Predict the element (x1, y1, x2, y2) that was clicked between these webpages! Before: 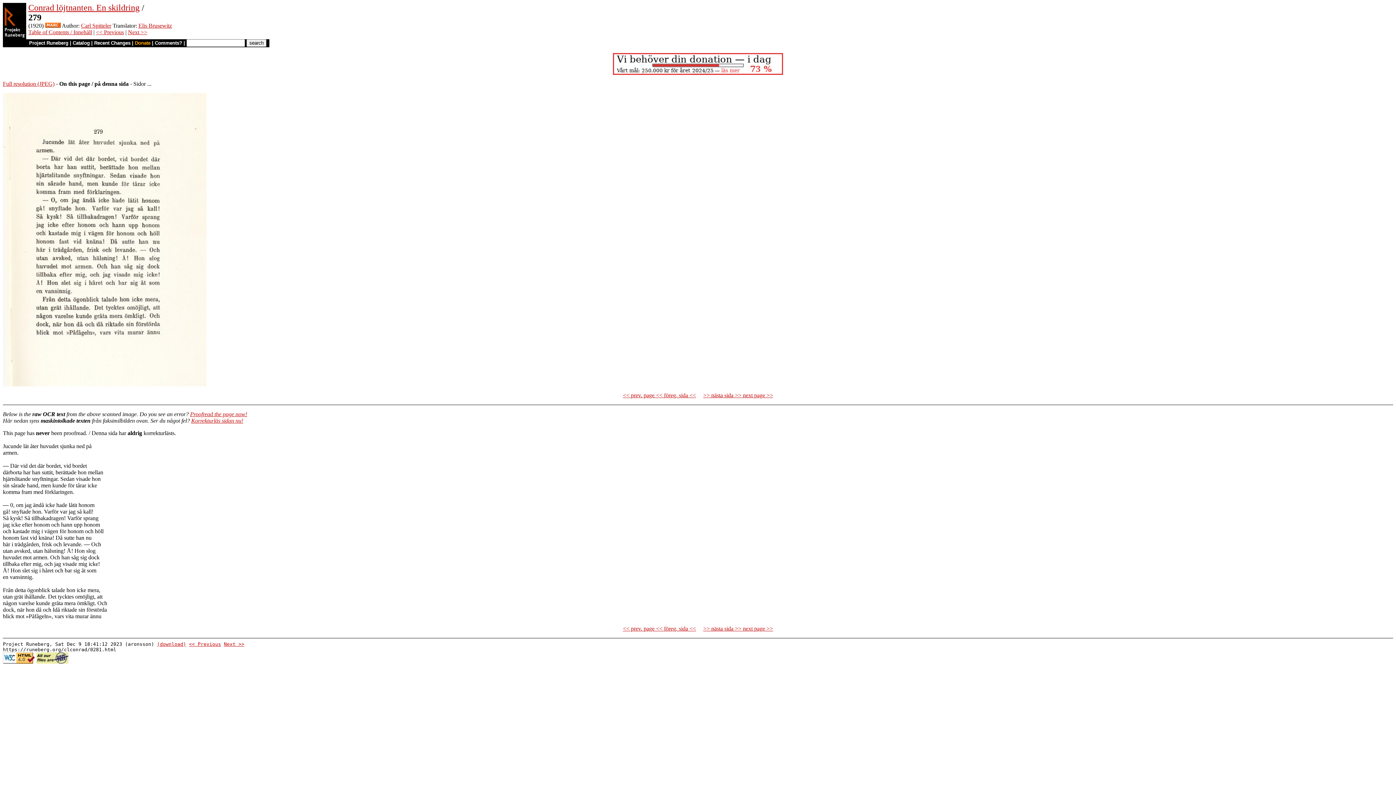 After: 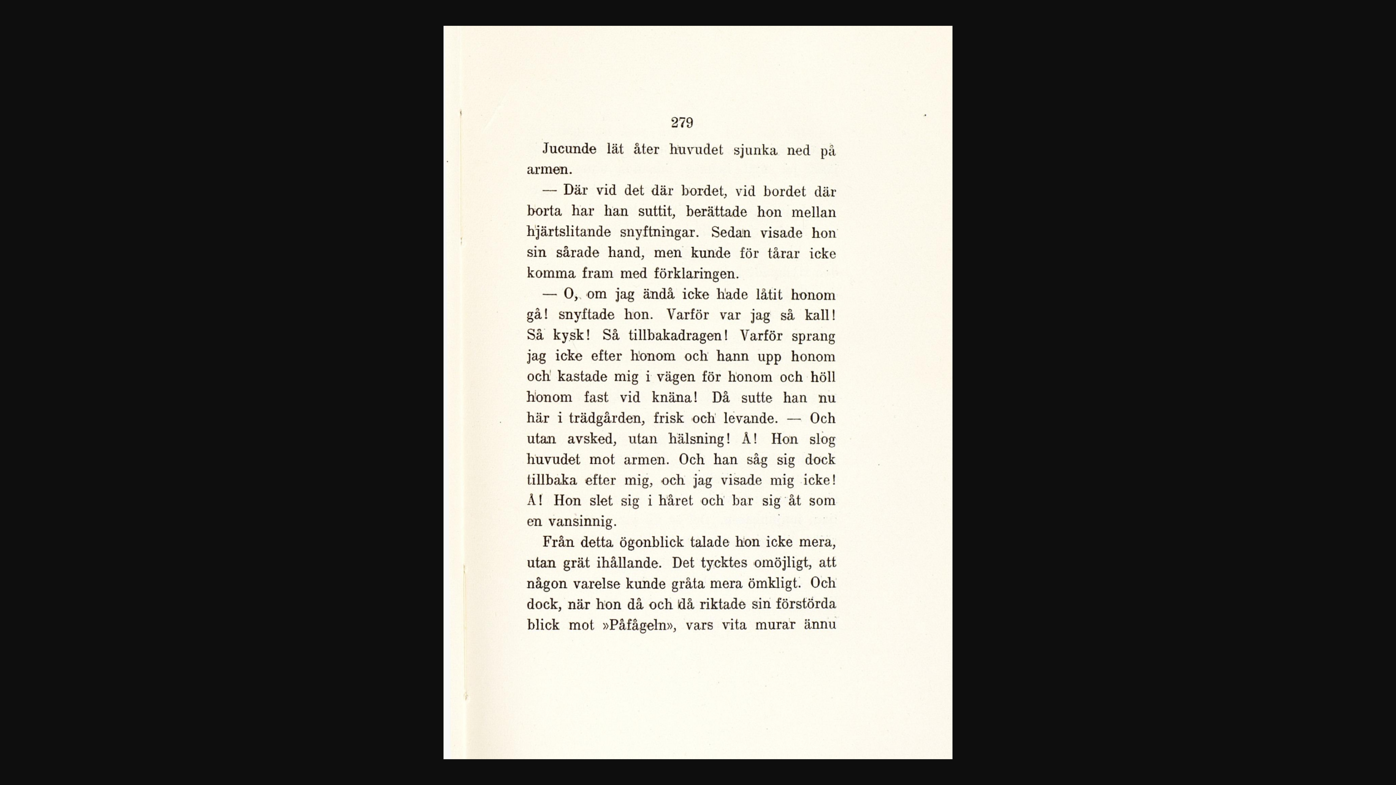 Action: label: Full resolution (JPEG) bbox: (2, 80, 54, 86)